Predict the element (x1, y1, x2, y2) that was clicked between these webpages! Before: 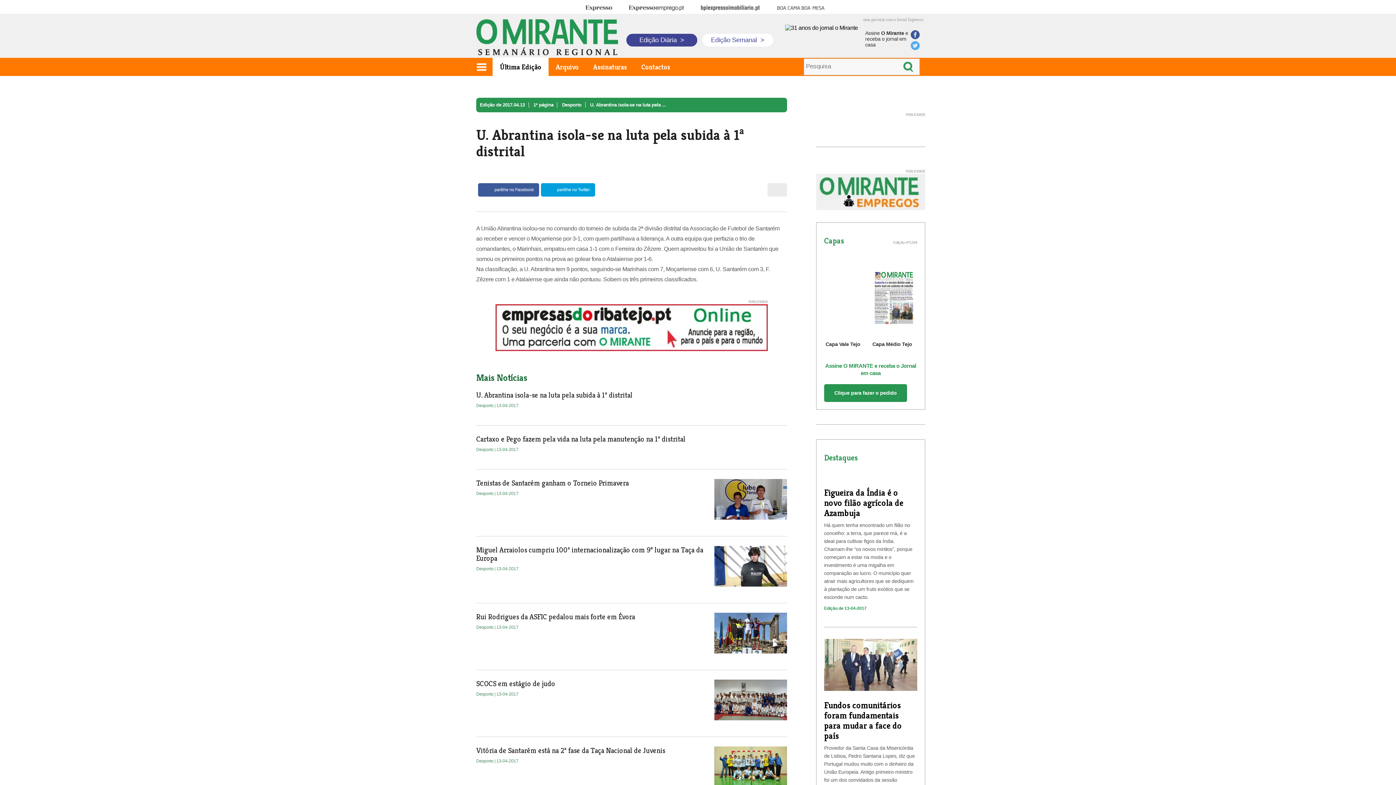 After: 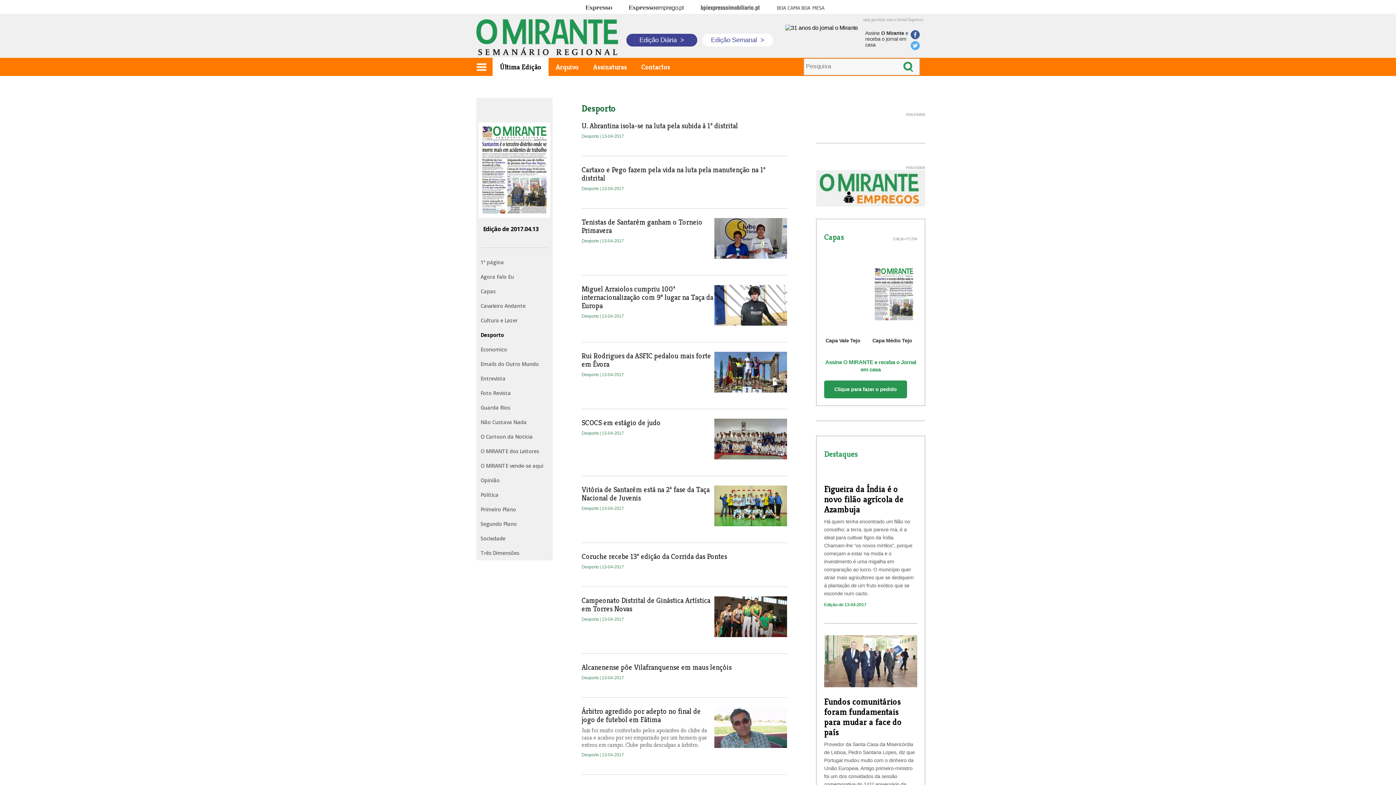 Action: label: Desporto  bbox: (476, 491, 494, 496)